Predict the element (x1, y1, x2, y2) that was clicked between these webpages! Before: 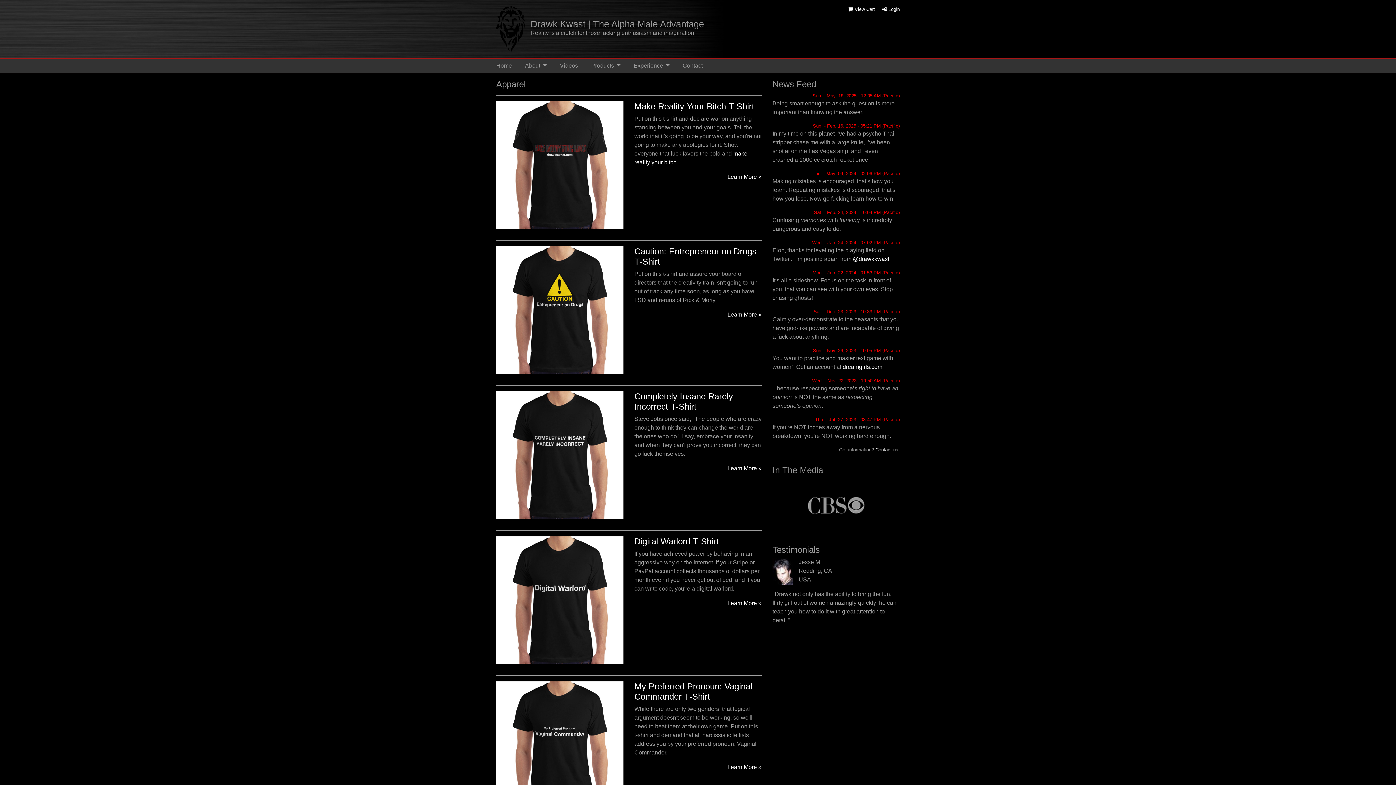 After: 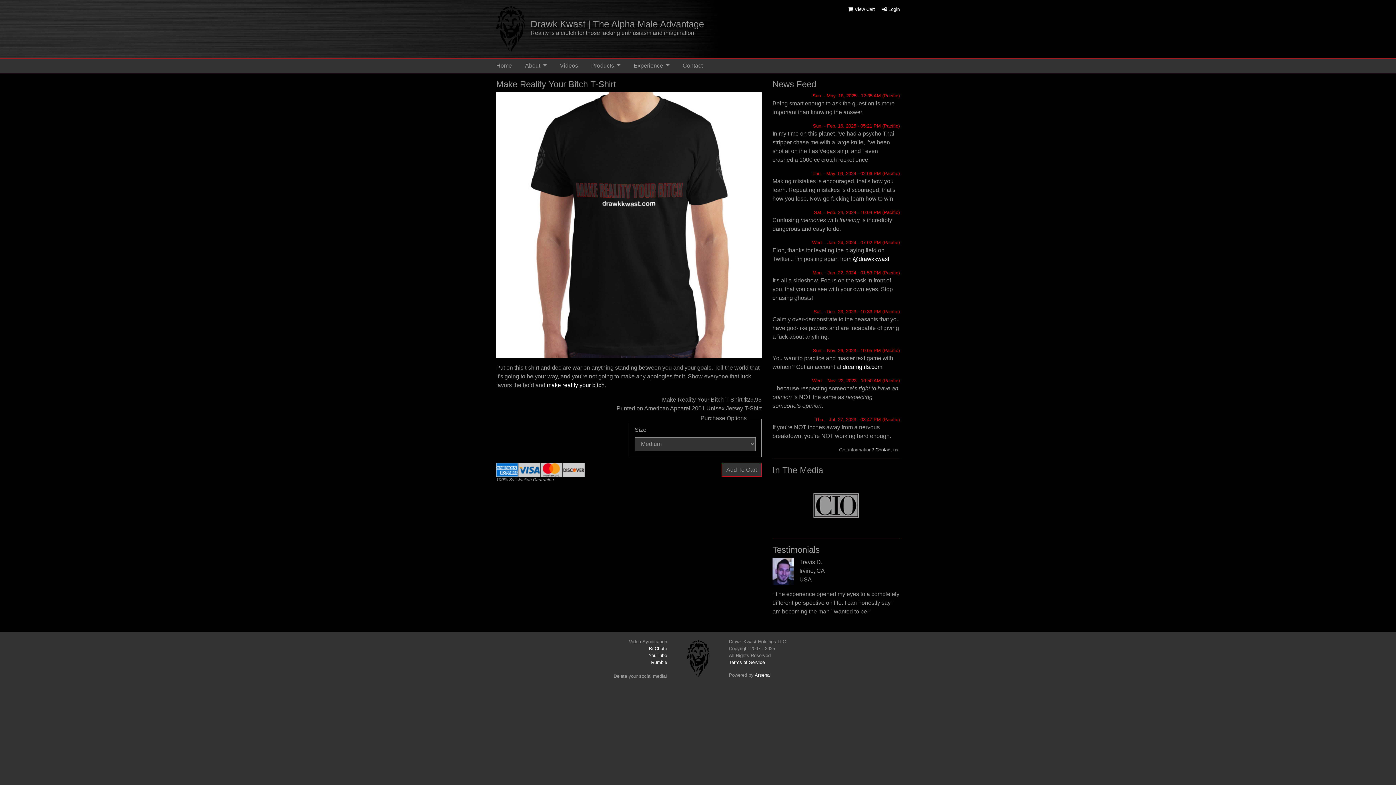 Action: bbox: (496, 164, 623, 170)